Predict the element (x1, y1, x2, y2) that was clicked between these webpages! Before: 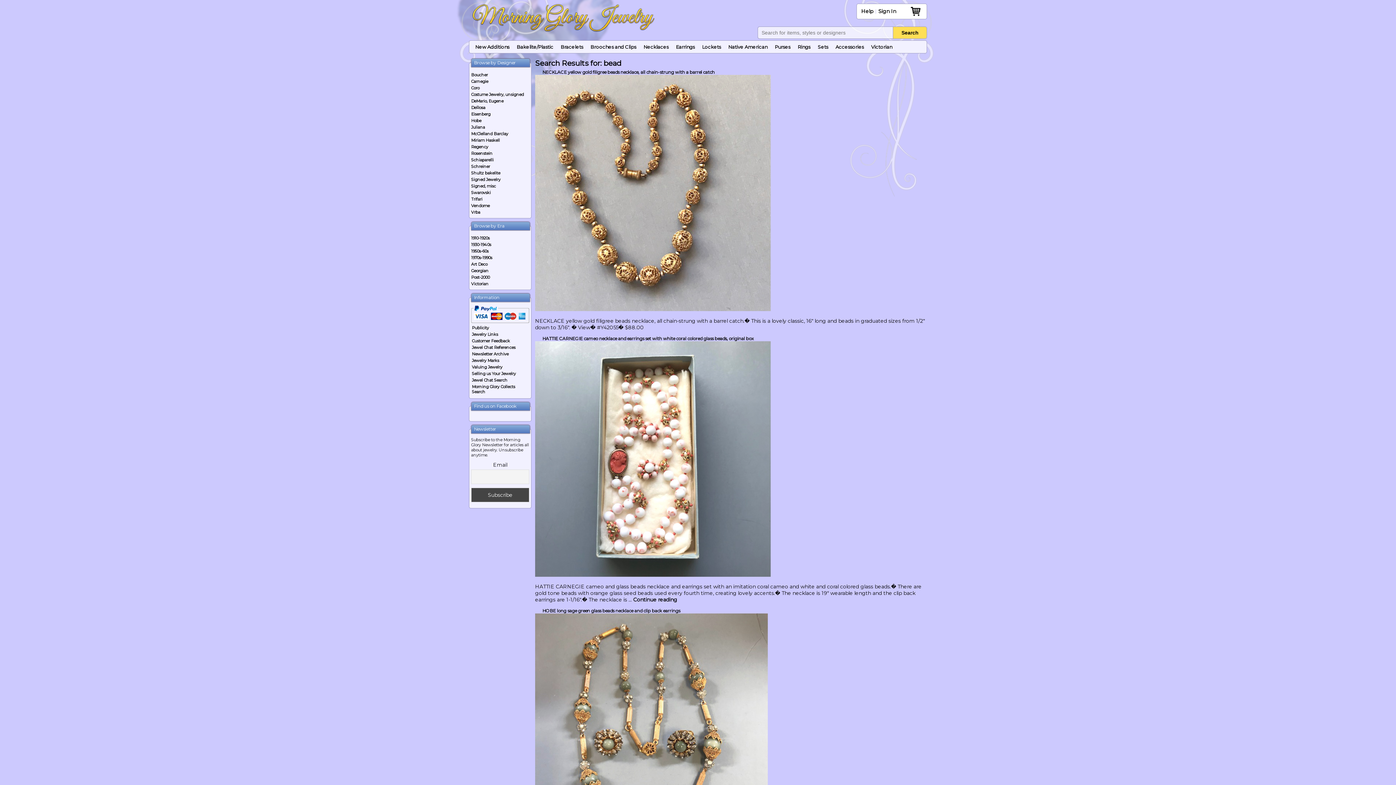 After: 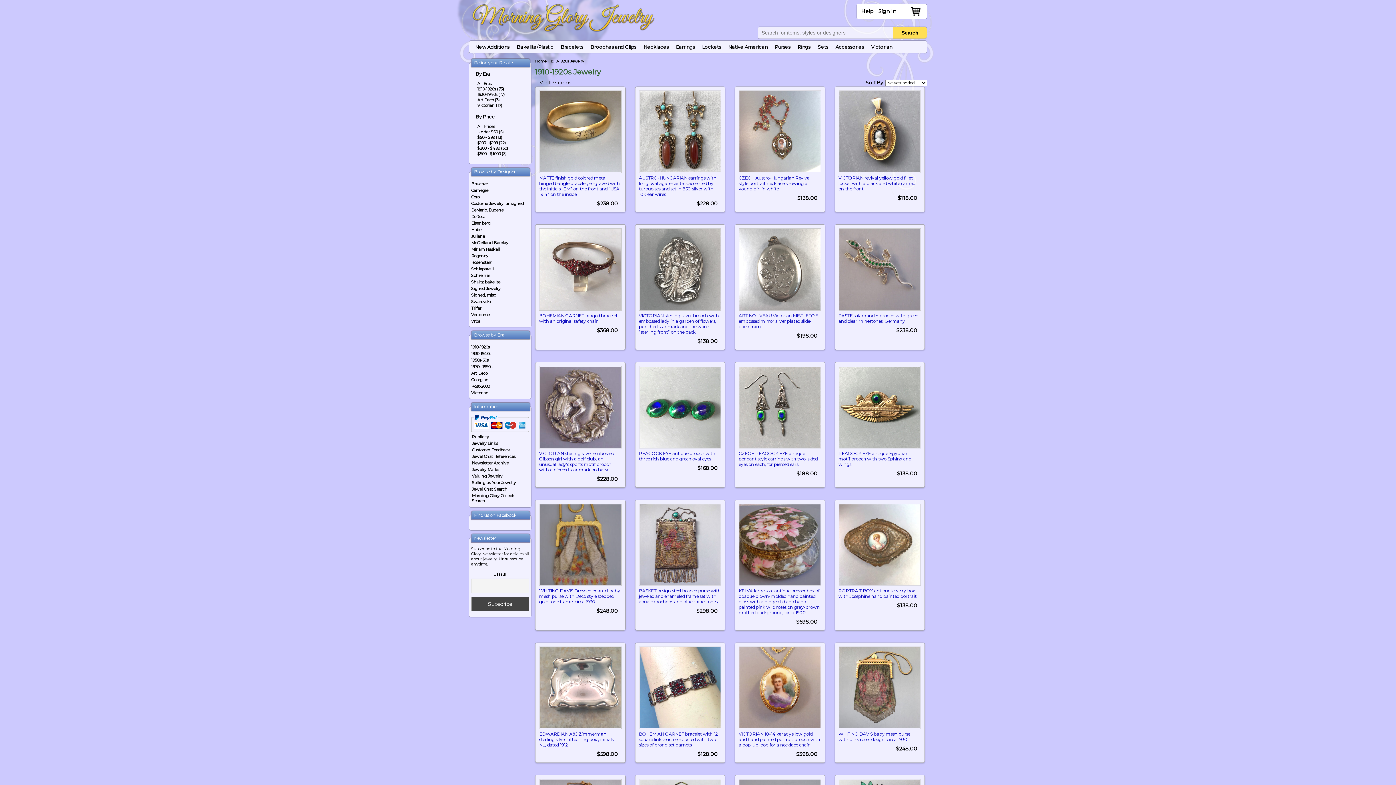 Action: label: 1910-1920s bbox: (471, 235, 529, 240)